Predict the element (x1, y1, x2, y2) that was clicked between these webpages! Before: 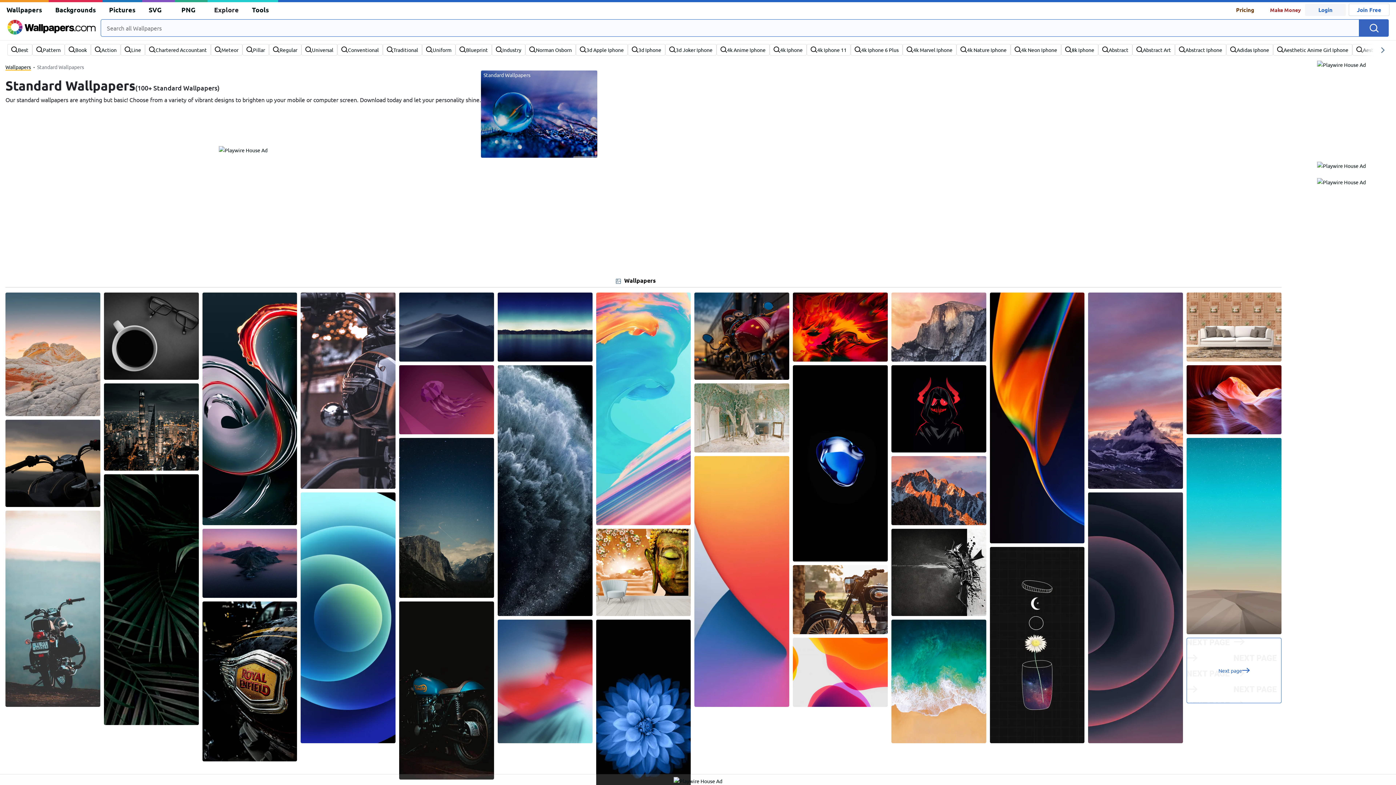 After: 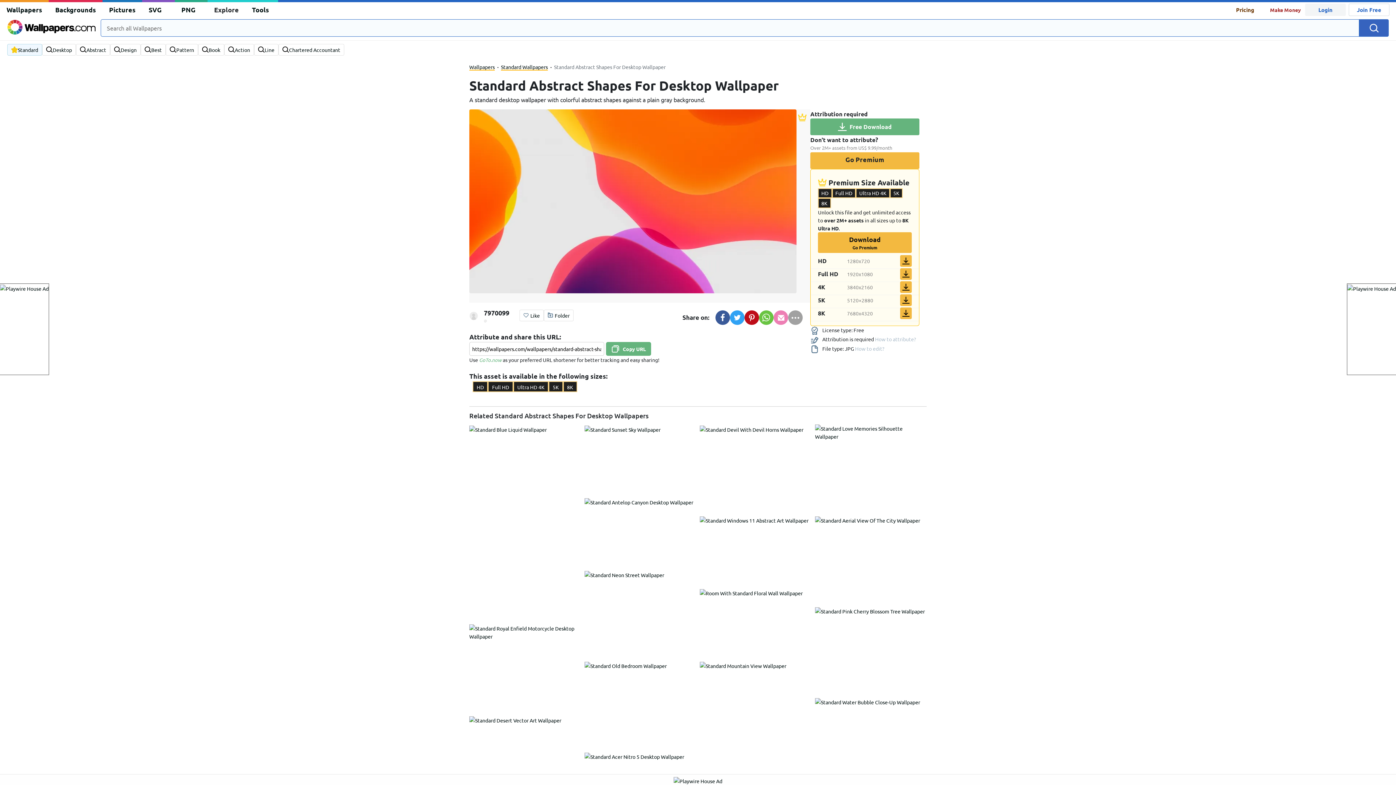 Action: bbox: (793, 668, 887, 674)